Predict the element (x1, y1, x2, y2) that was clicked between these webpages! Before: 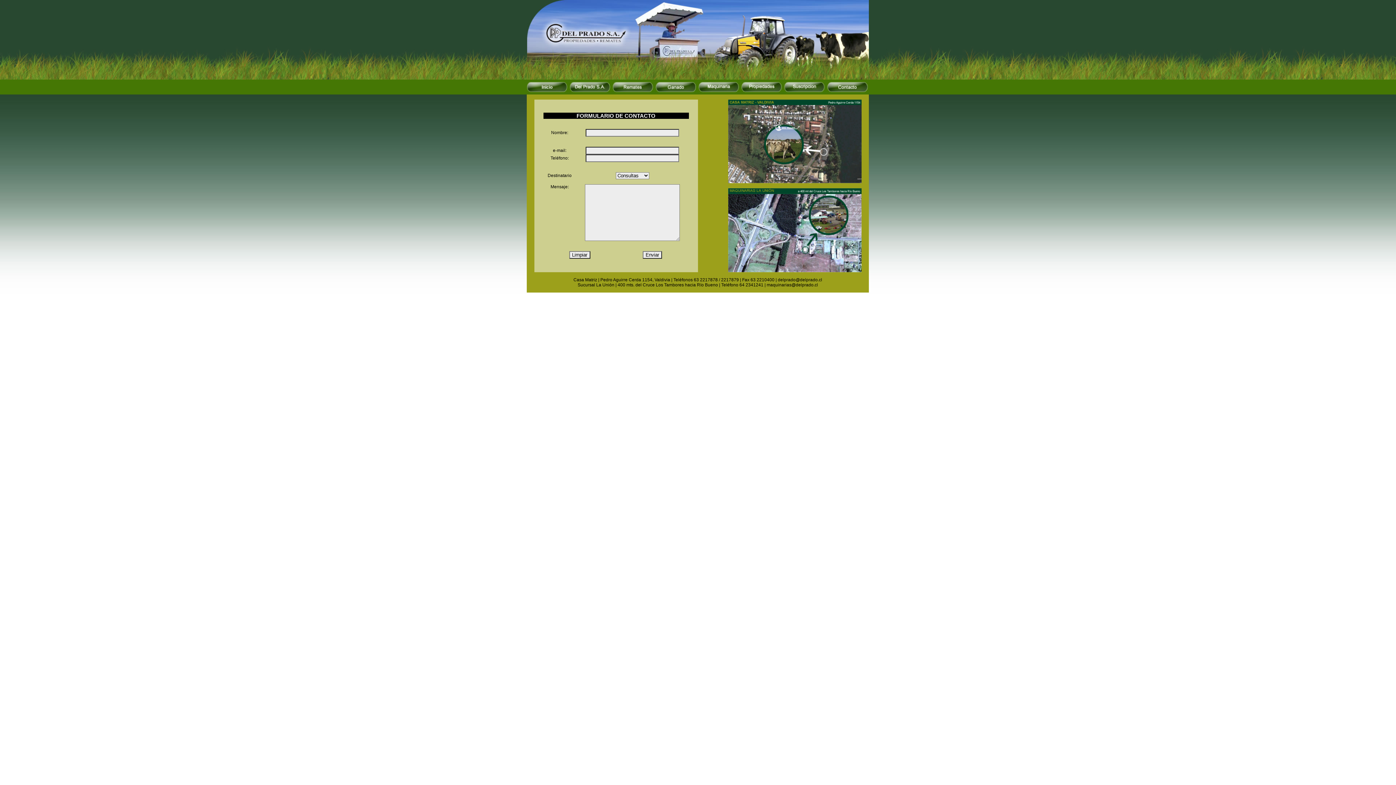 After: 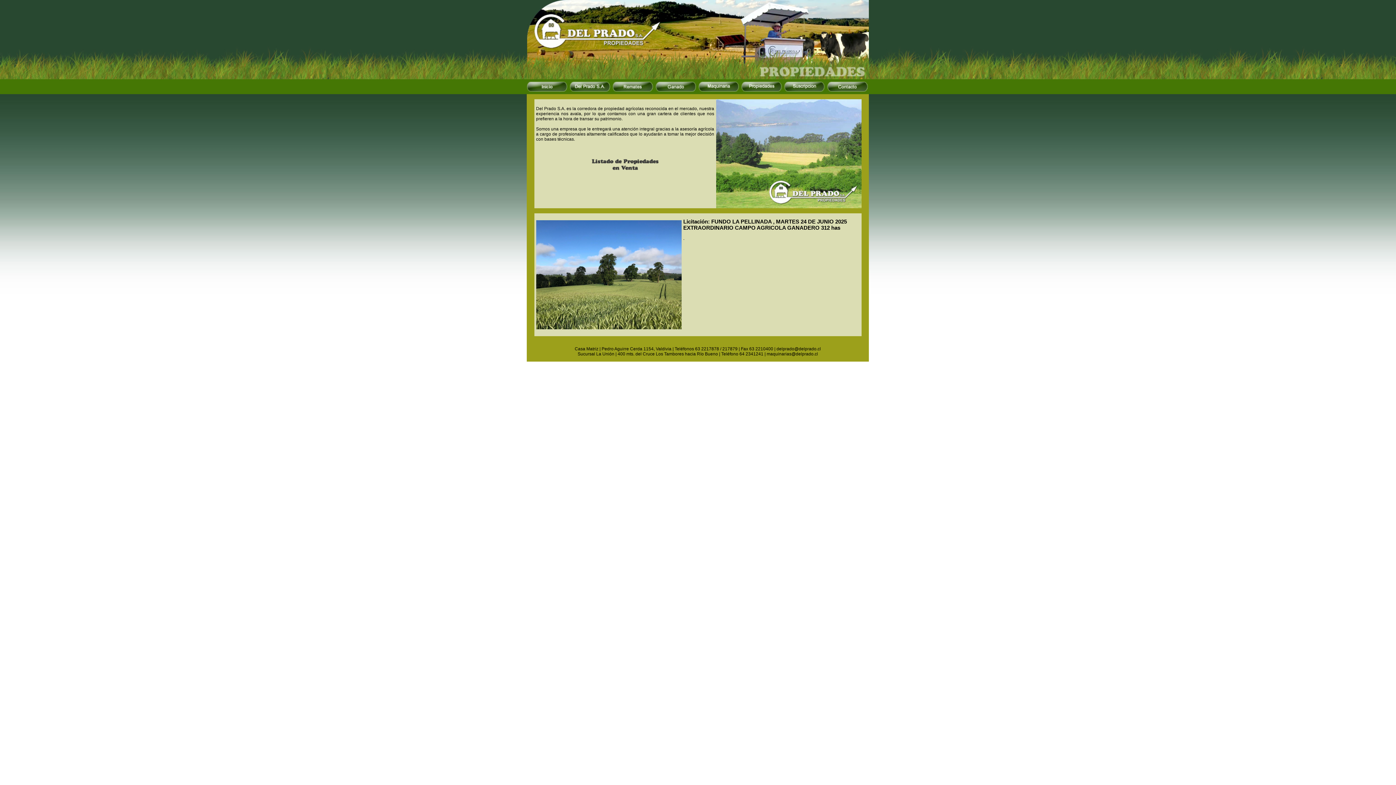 Action: bbox: (740, 81, 782, 93)